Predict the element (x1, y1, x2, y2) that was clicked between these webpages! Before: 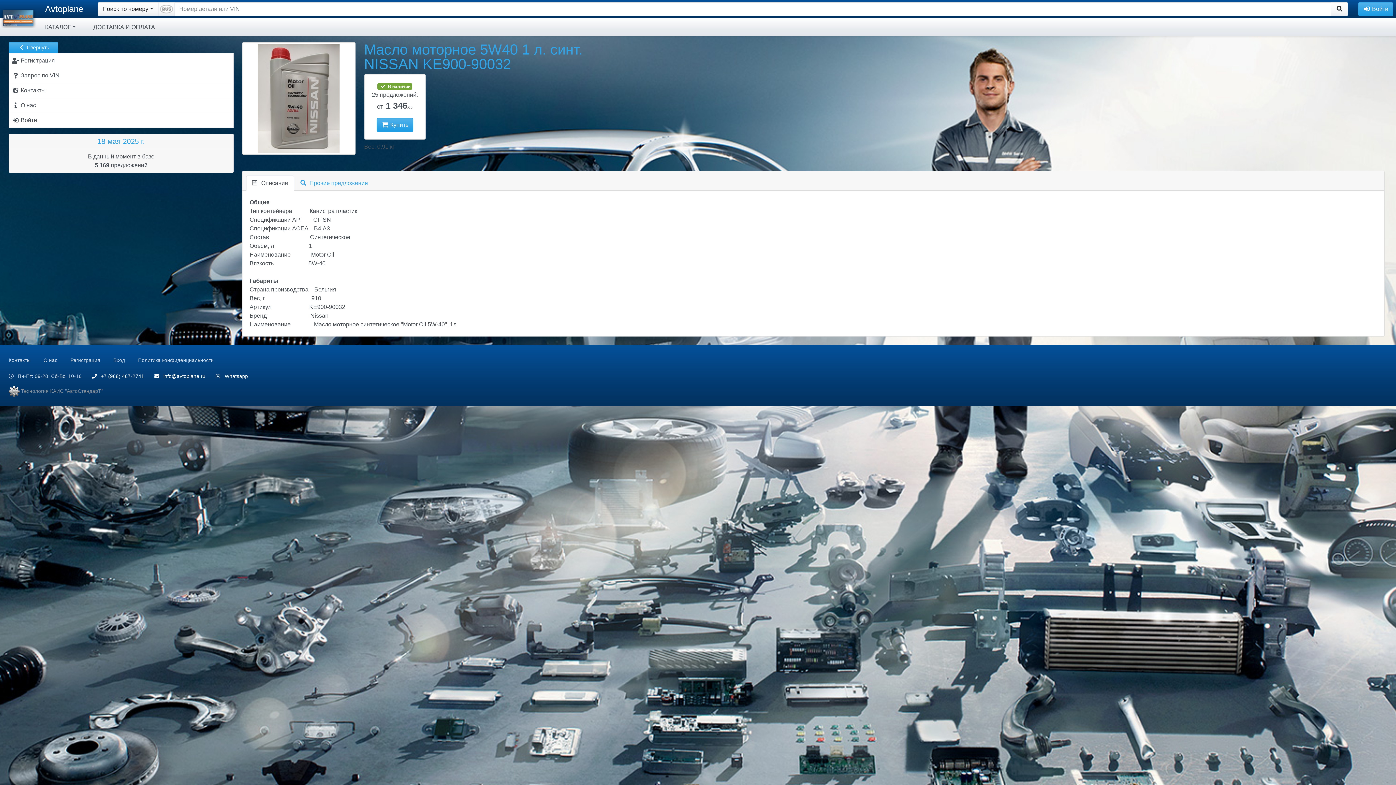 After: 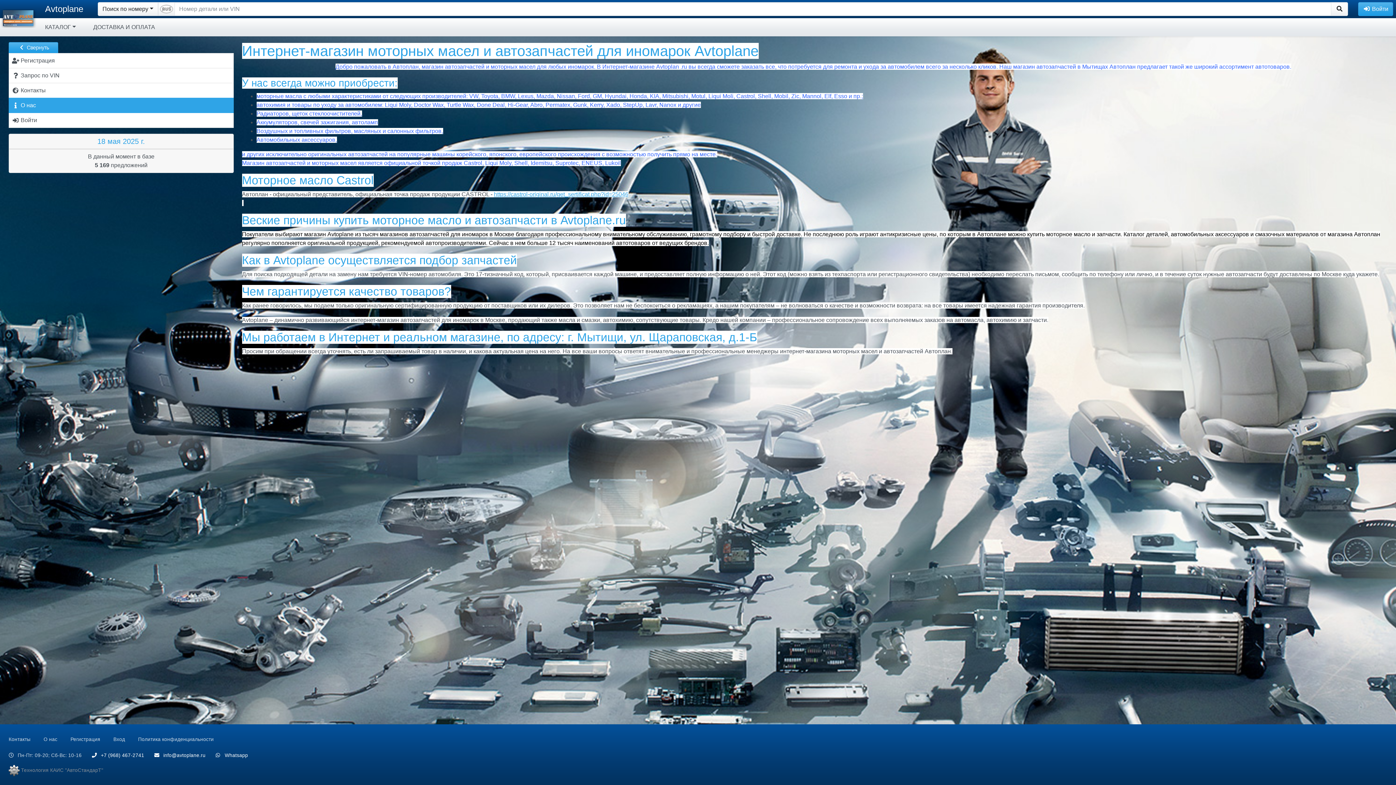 Action: label: О нас bbox: (43, 354, 63, 367)